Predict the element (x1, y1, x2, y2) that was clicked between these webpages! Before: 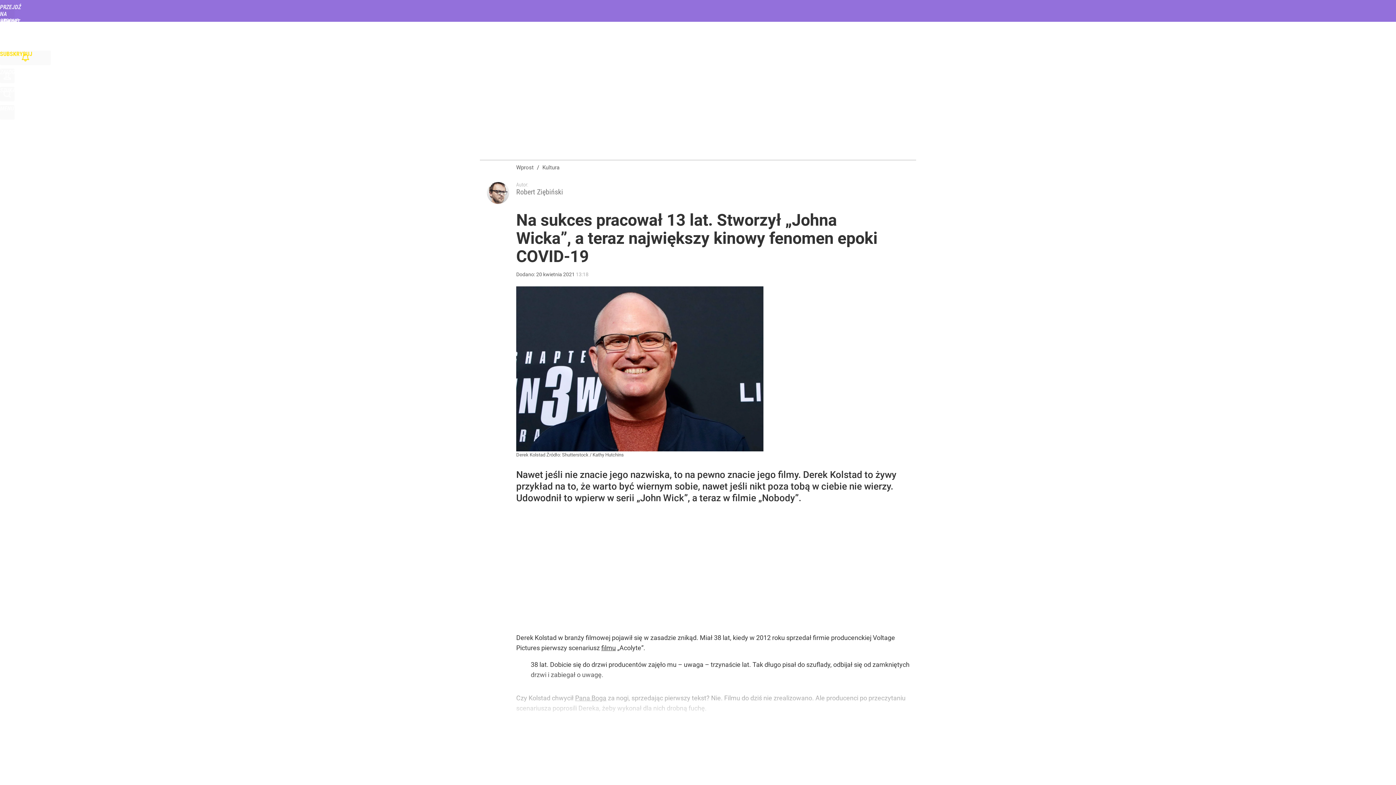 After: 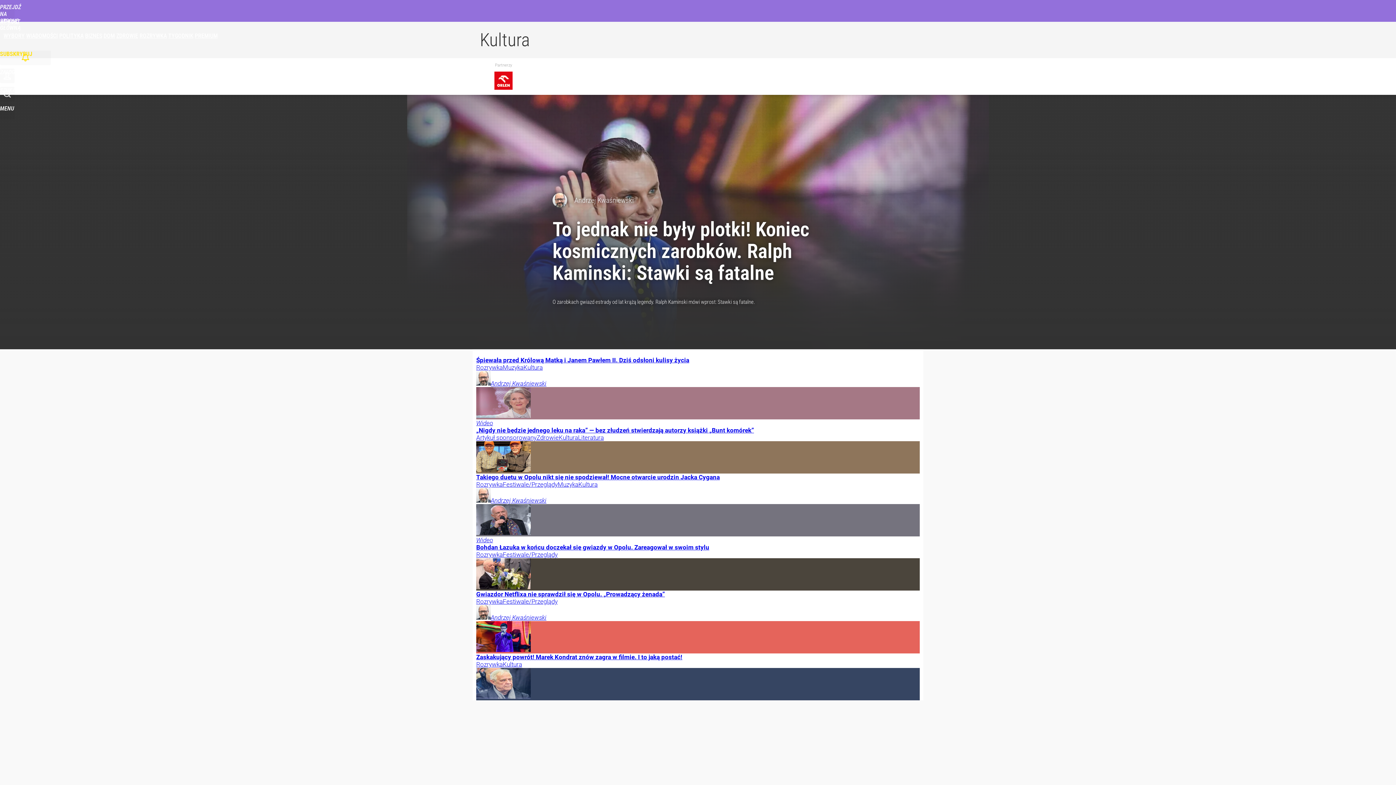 Action: label: Kultura bbox: (542, 164, 559, 171)